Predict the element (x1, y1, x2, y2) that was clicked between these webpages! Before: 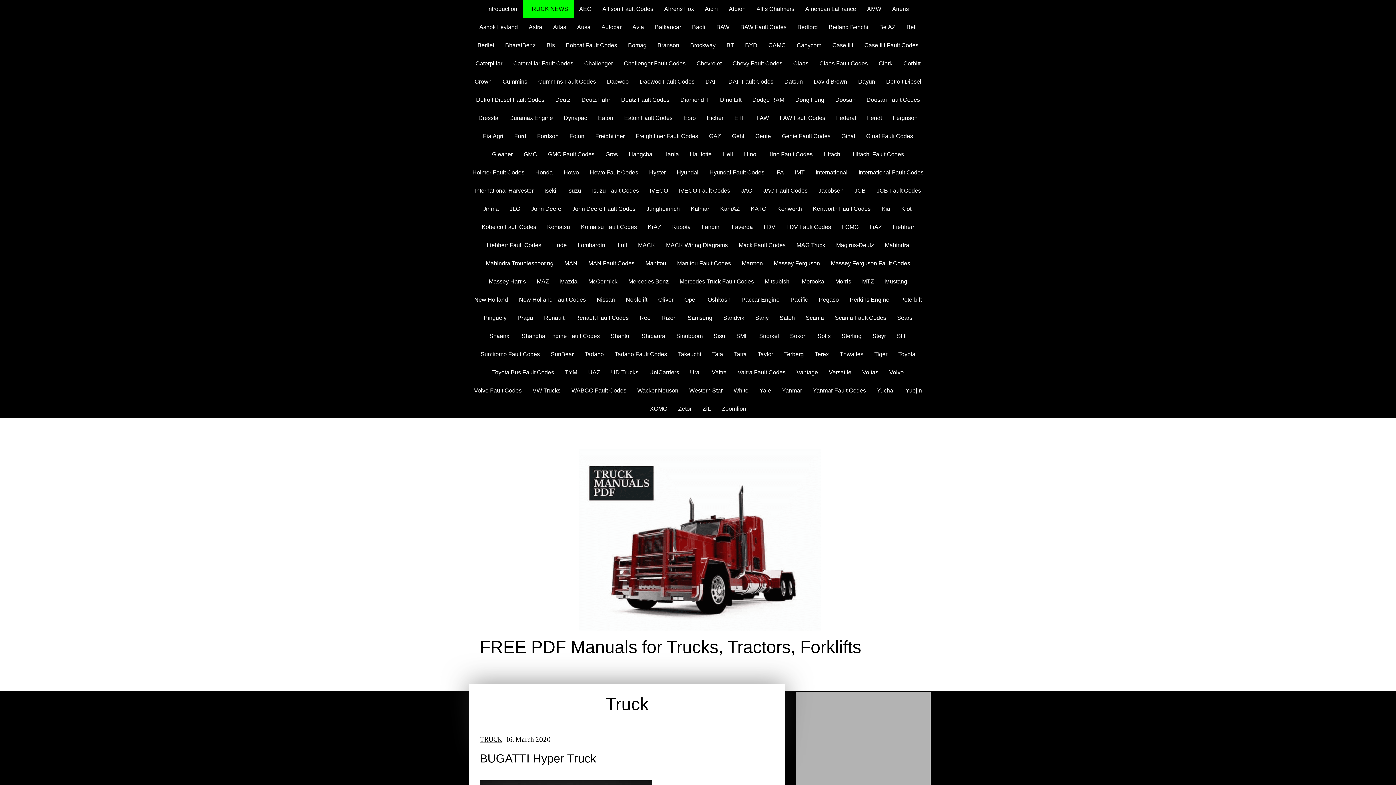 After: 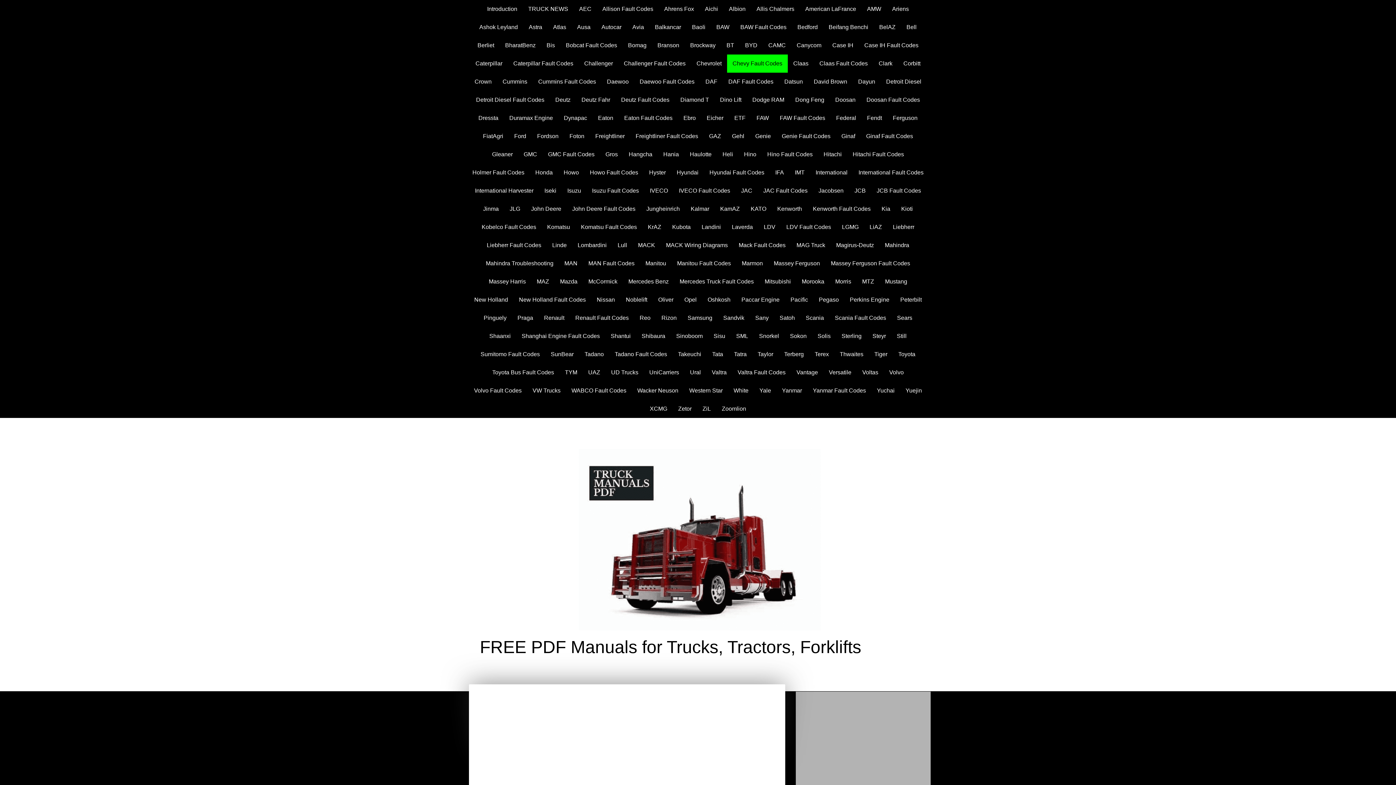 Action: bbox: (727, 54, 788, 72) label: Chevy Fault Codes